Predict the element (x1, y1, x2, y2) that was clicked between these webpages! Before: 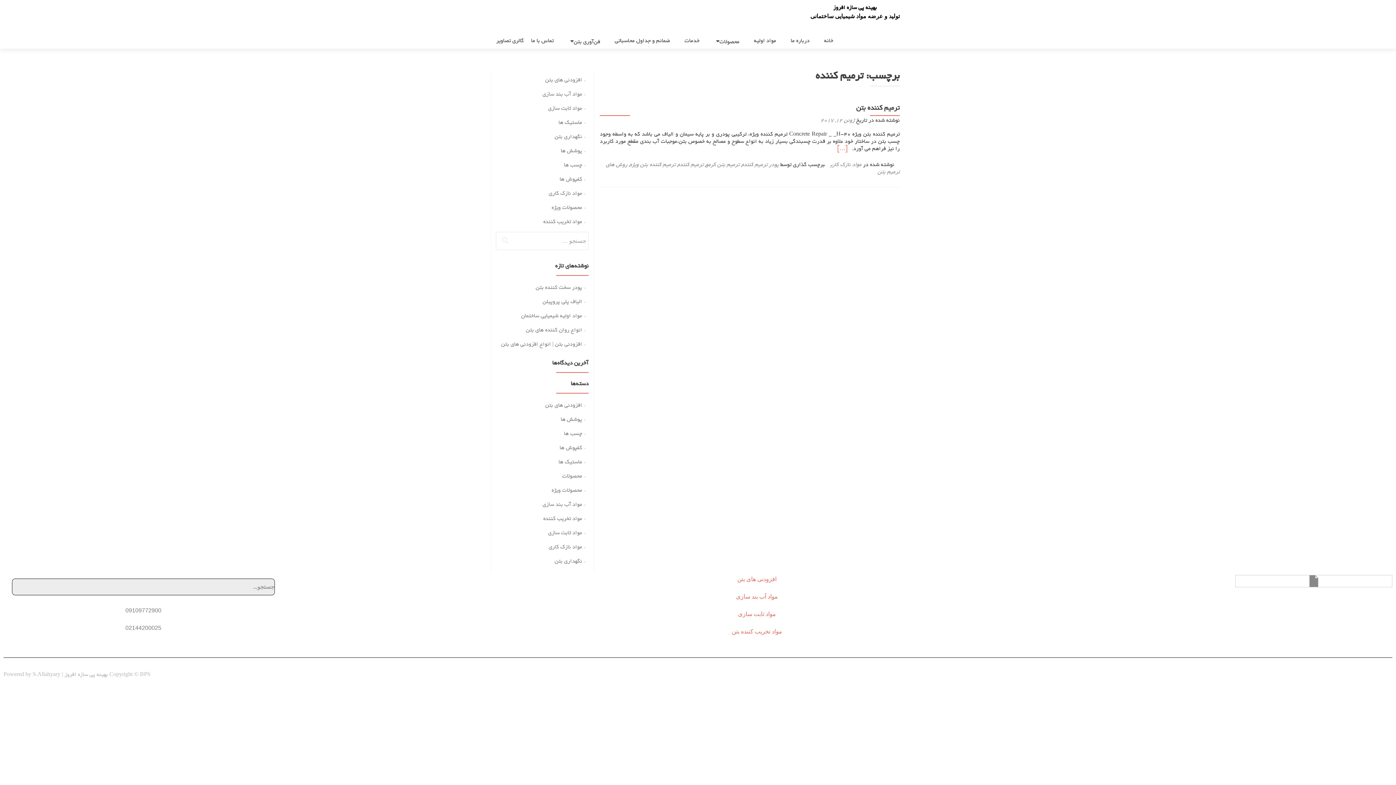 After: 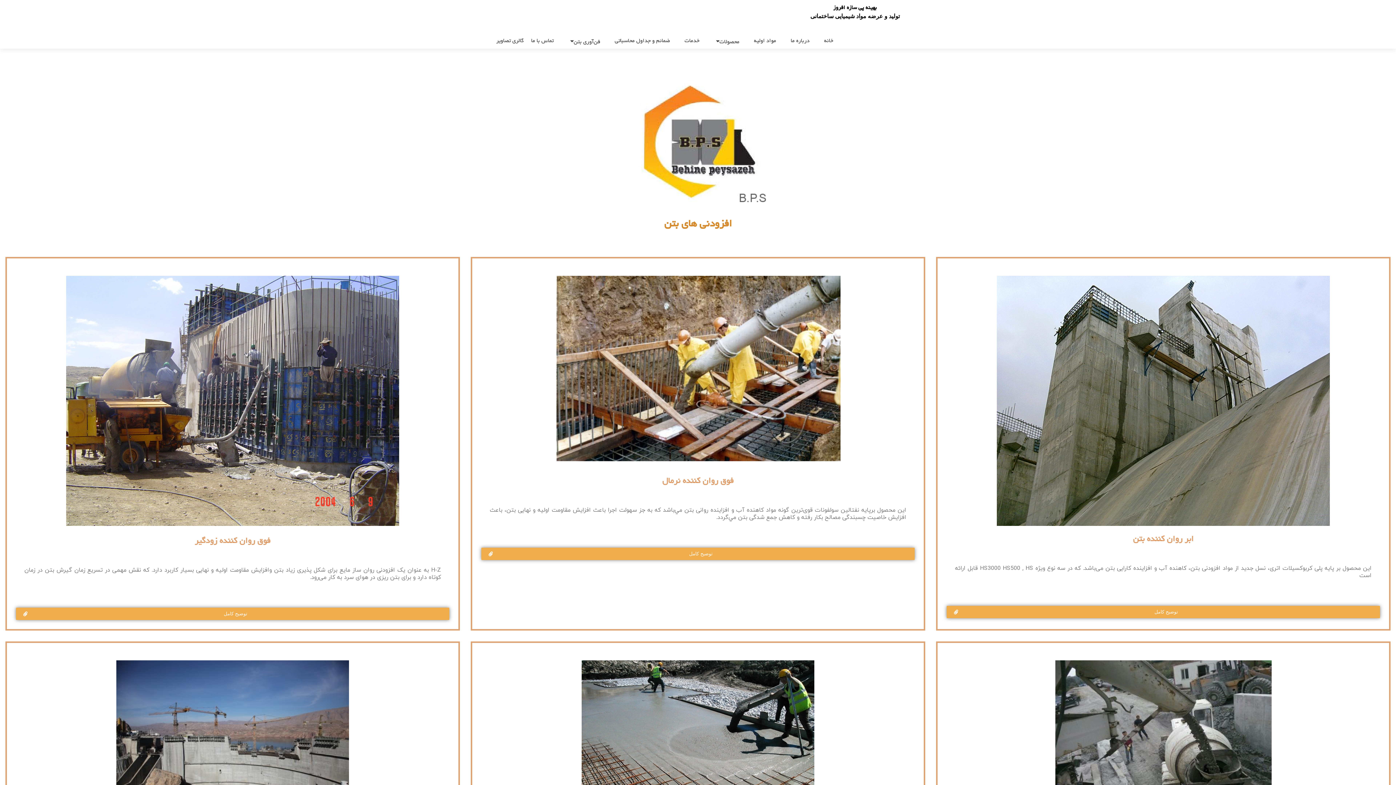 Action: label: افزودنی های بتن bbox: (545, 77, 582, 83)